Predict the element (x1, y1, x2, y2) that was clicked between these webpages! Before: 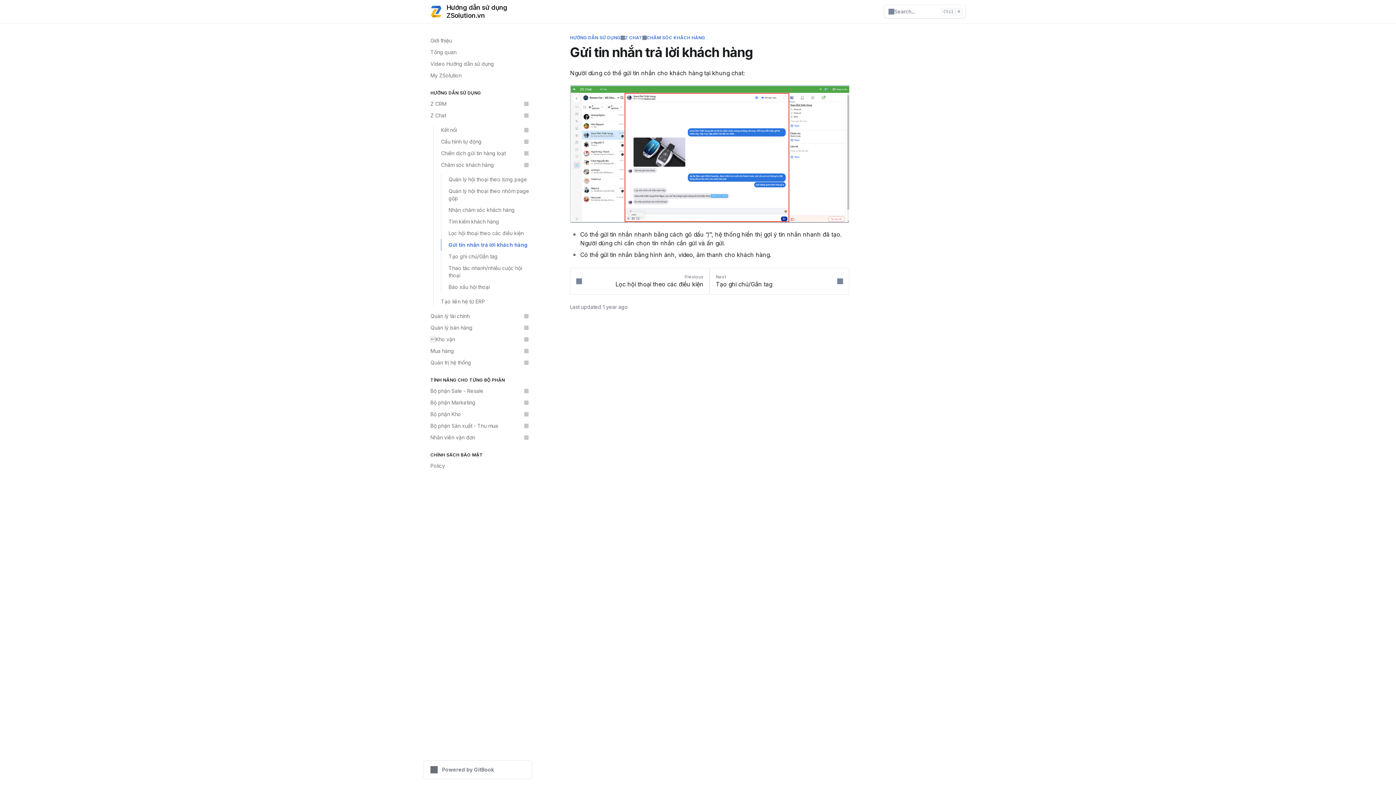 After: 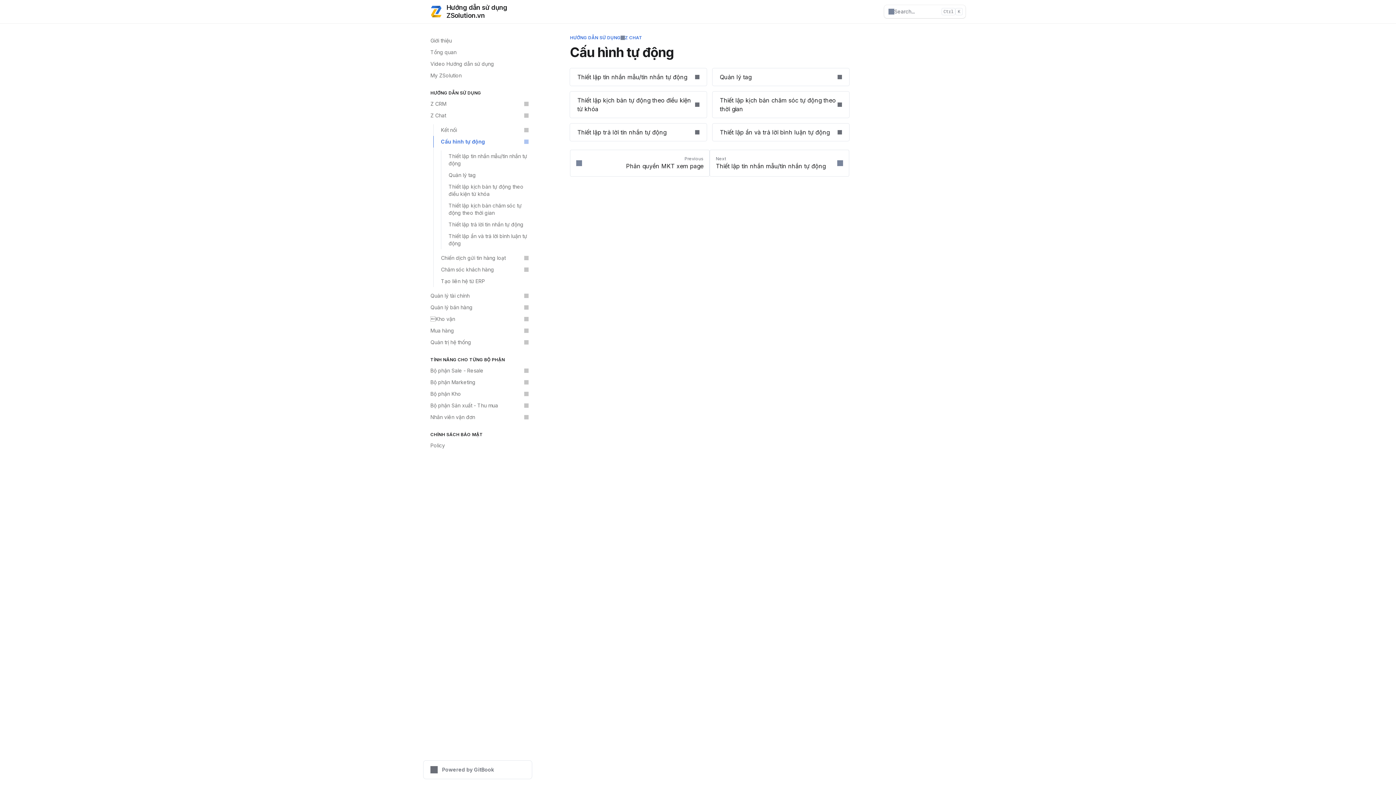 Action: bbox: (433, 136, 532, 147) label: Cấu hình tự động